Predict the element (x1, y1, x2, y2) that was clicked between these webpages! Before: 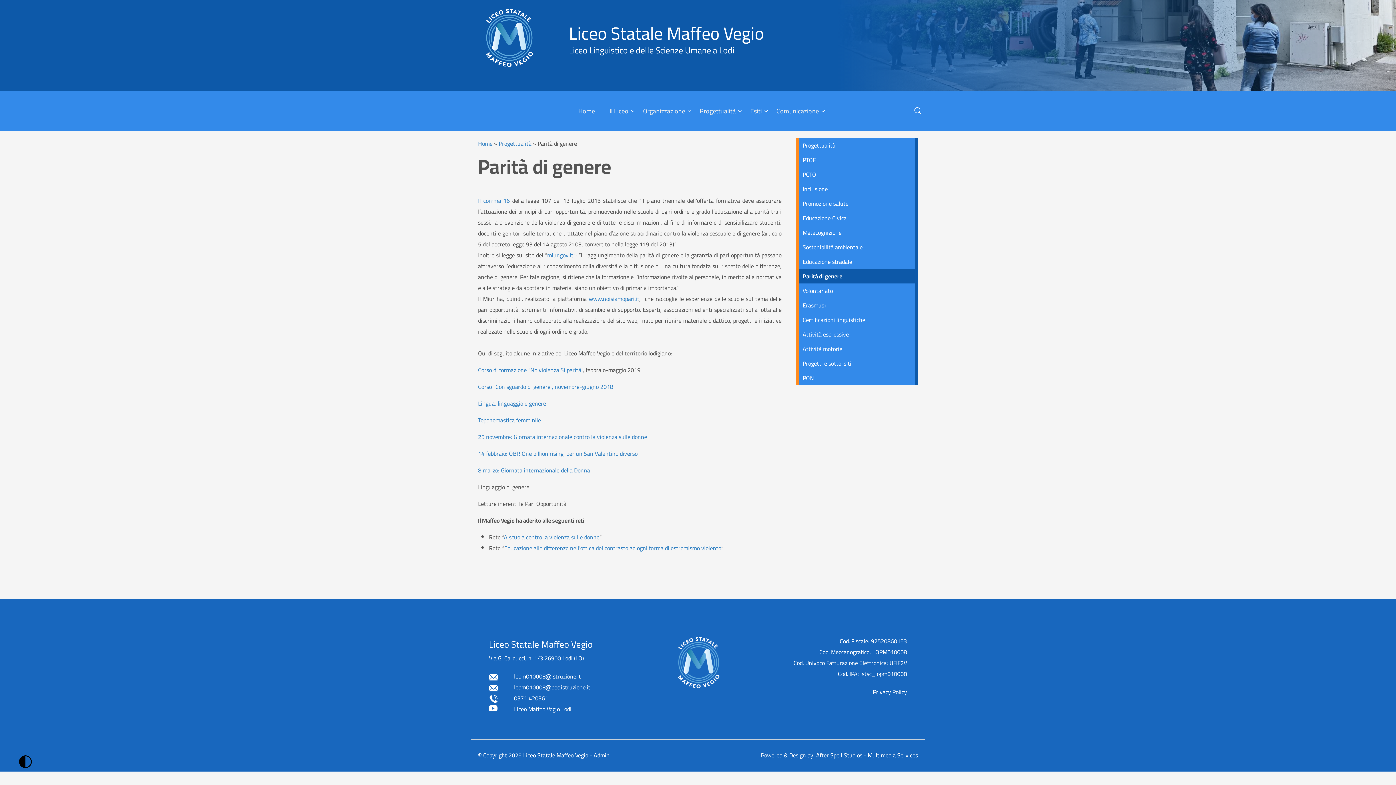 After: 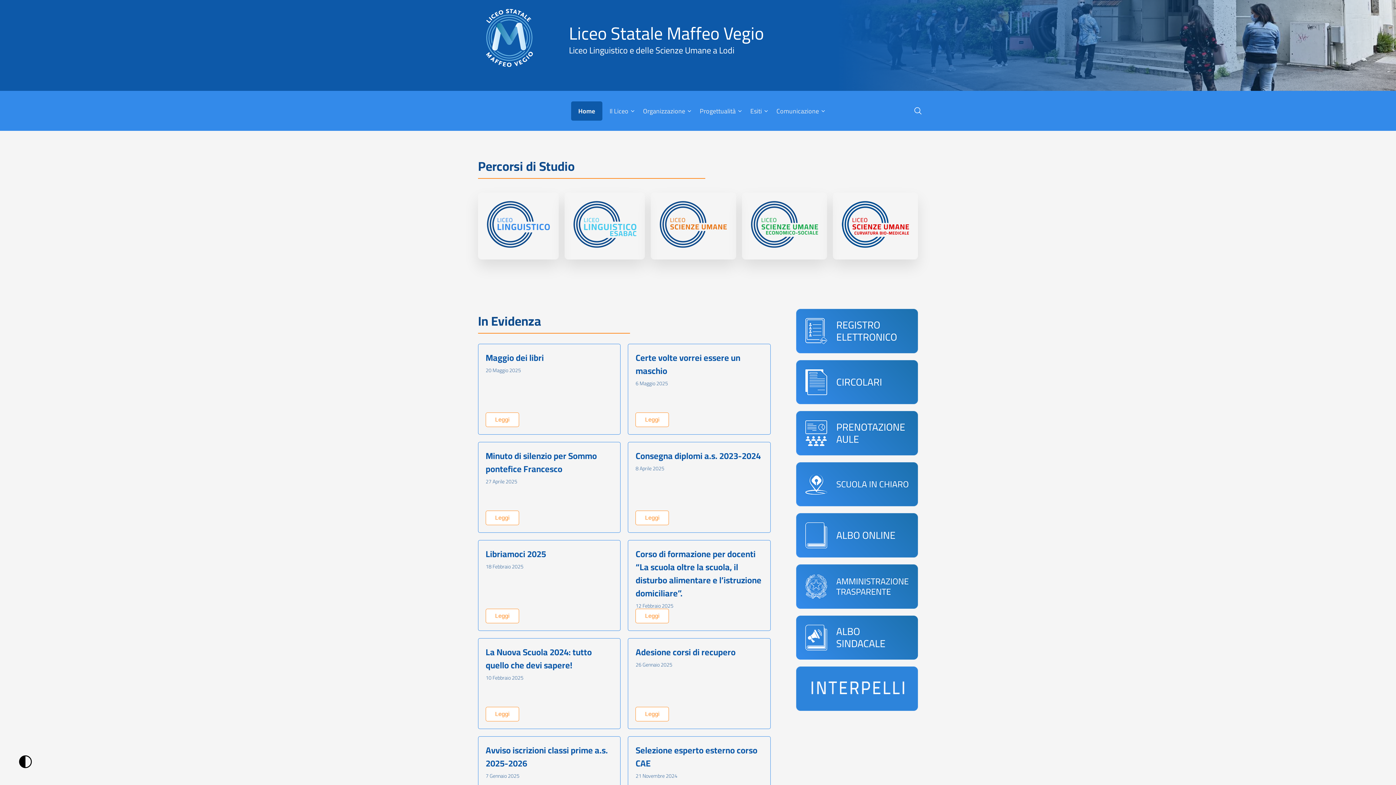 Action: label: Home bbox: (478, 138, 492, 149)